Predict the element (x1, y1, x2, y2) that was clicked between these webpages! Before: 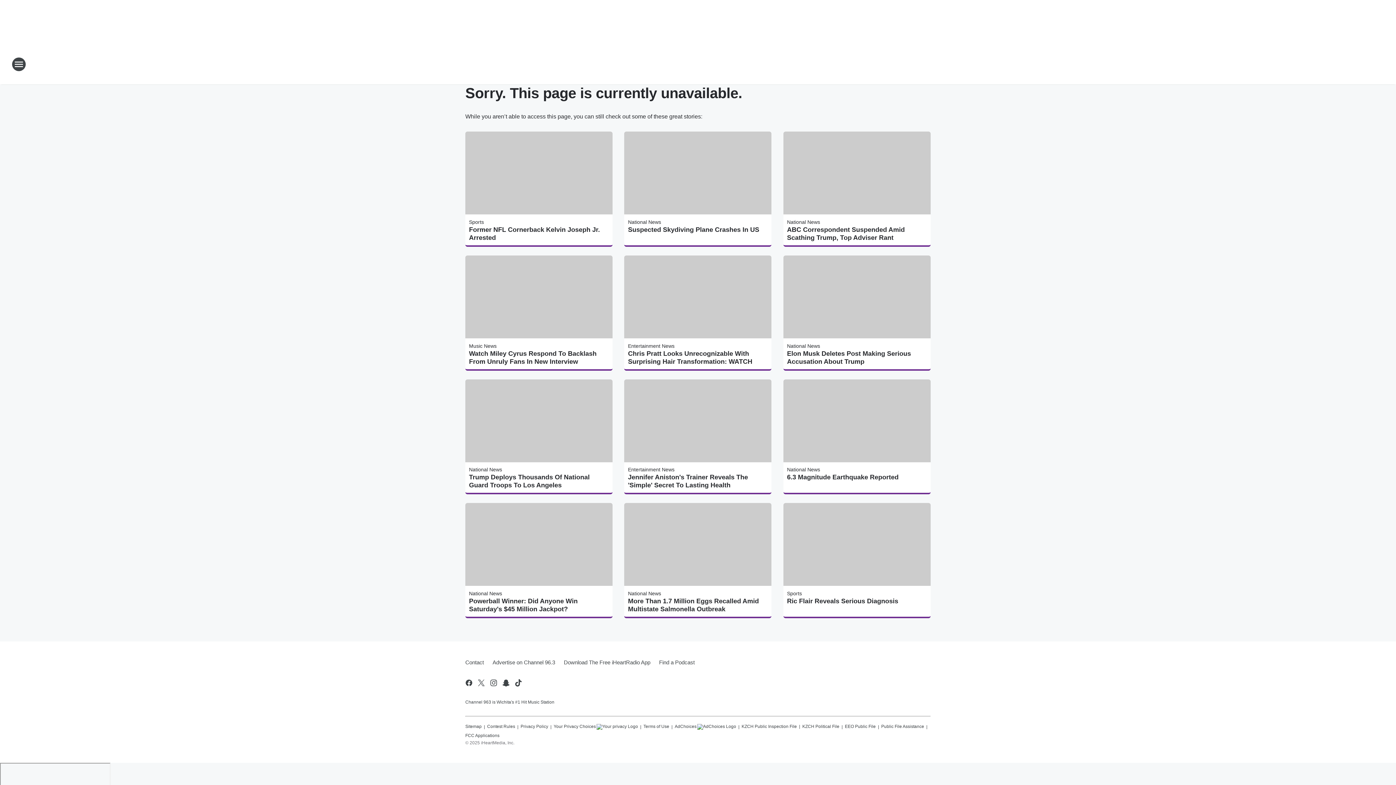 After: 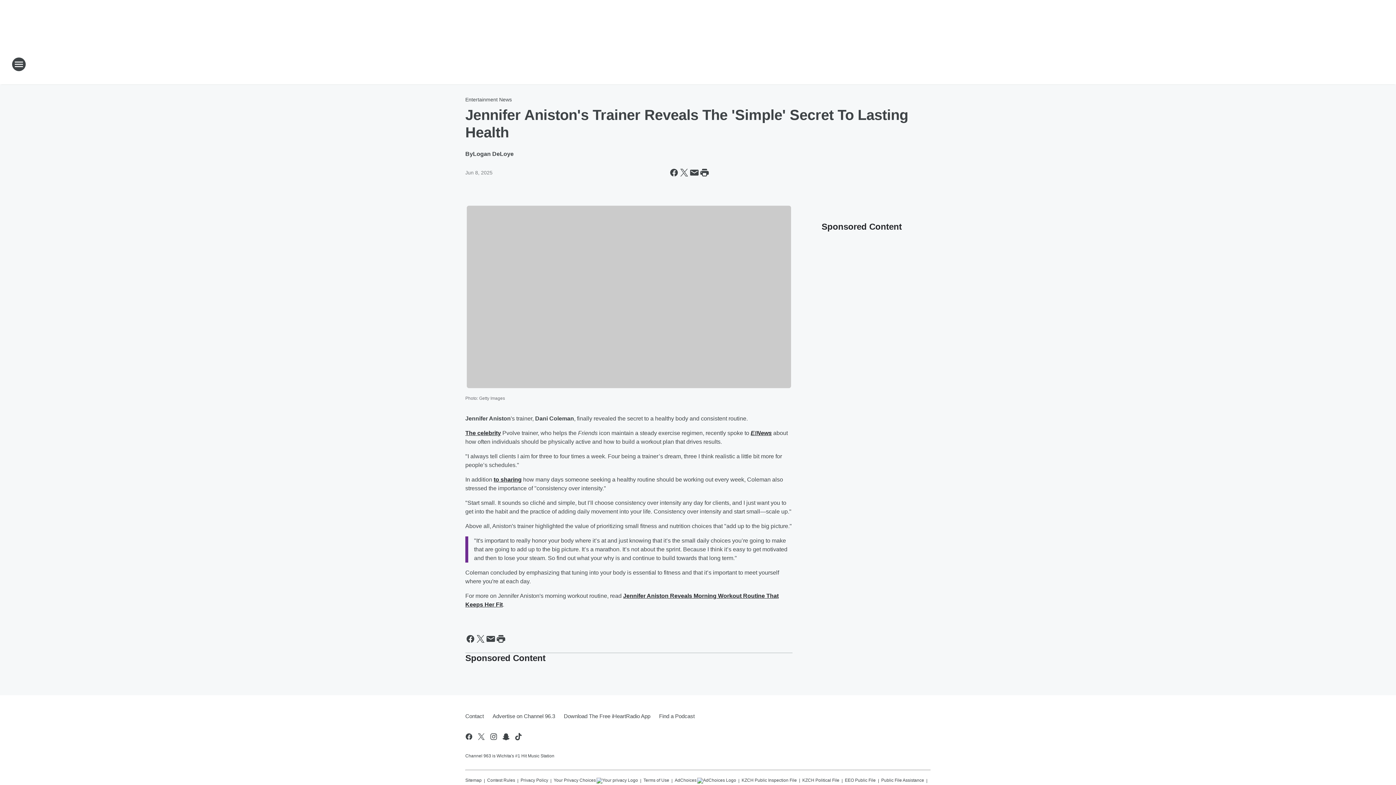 Action: label: Jennifer Aniston's Trainer Reveals The 'Simple' Secret To Lasting Health bbox: (628, 473, 768, 489)